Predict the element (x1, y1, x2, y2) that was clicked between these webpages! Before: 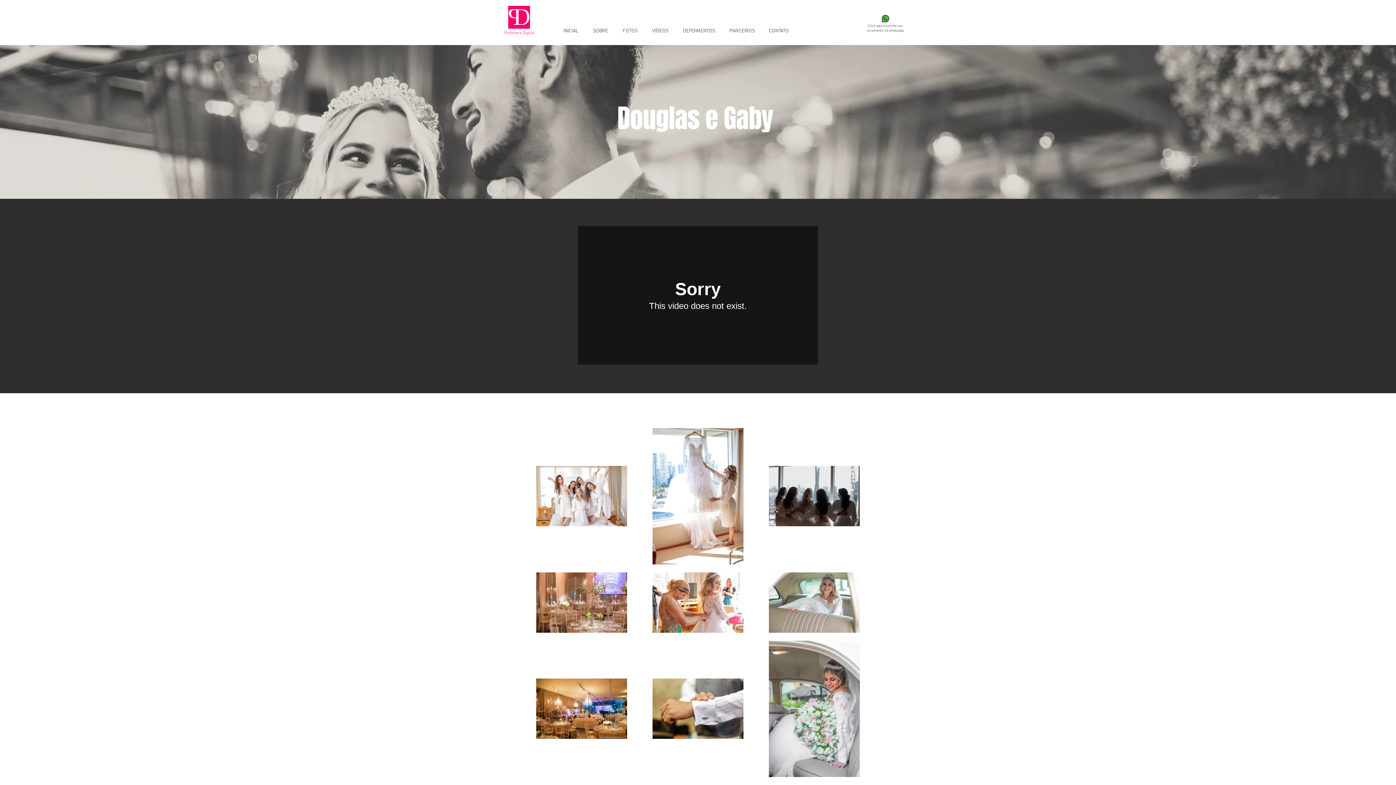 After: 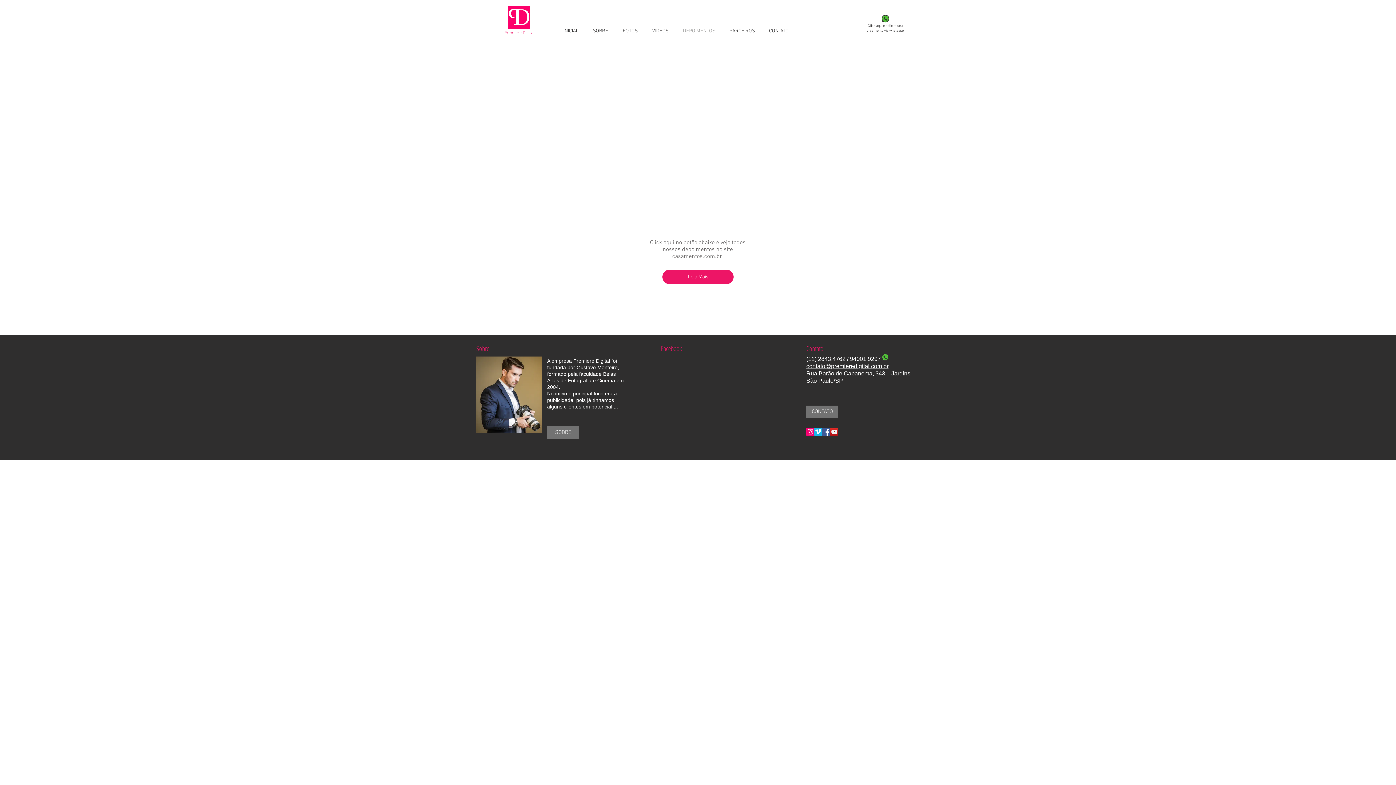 Action: bbox: (676, 26, 722, 35) label: DEPOIMENTOS